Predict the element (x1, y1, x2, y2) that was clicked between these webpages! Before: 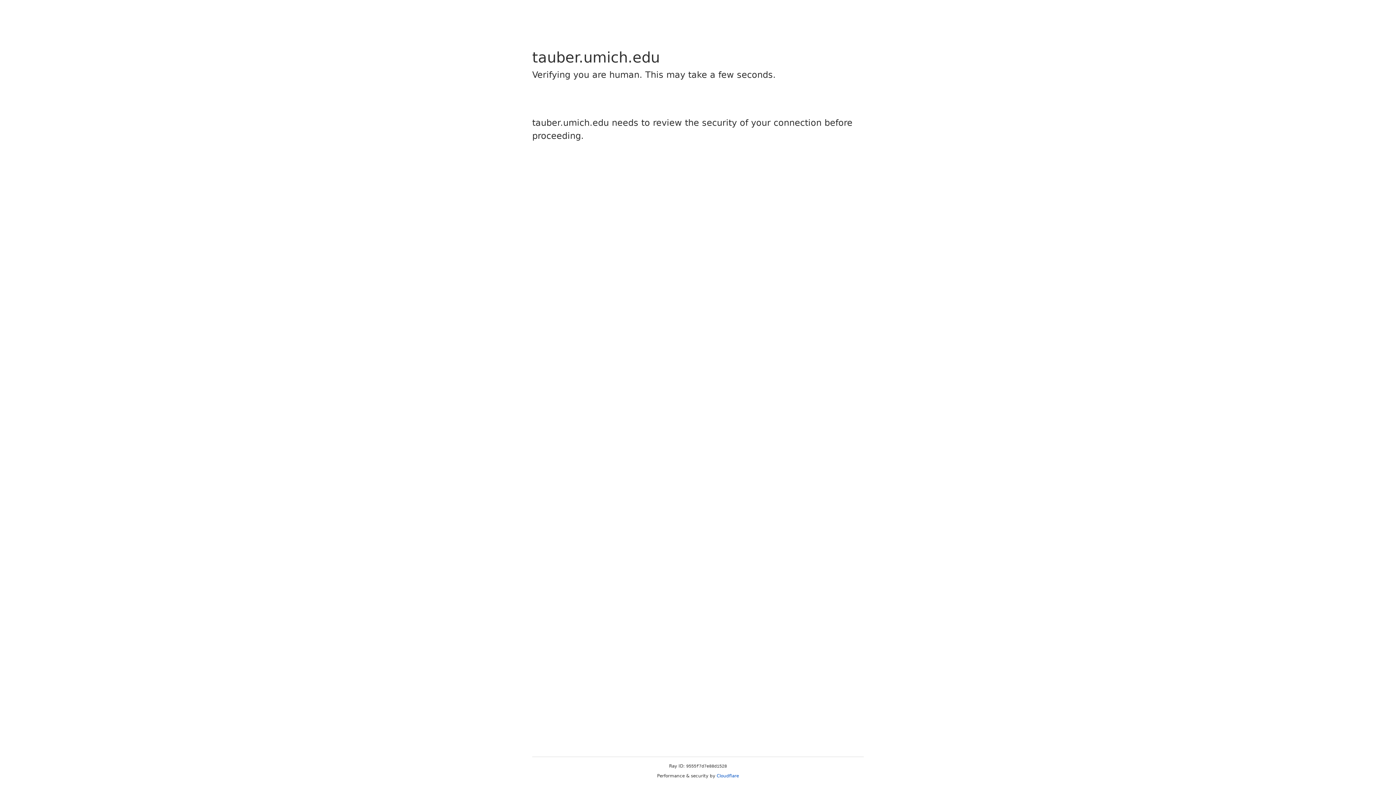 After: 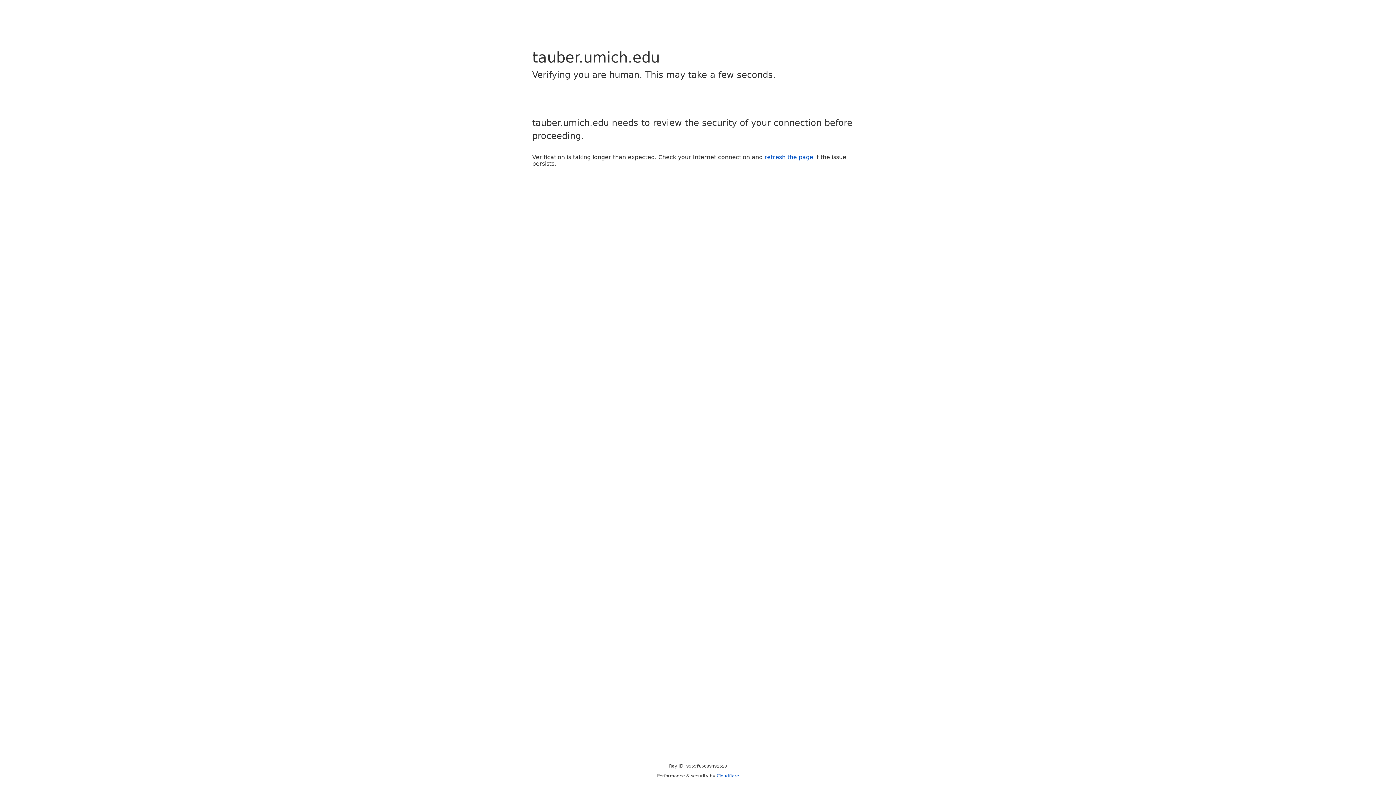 Action: label: Cloudflare bbox: (716, 773, 739, 778)